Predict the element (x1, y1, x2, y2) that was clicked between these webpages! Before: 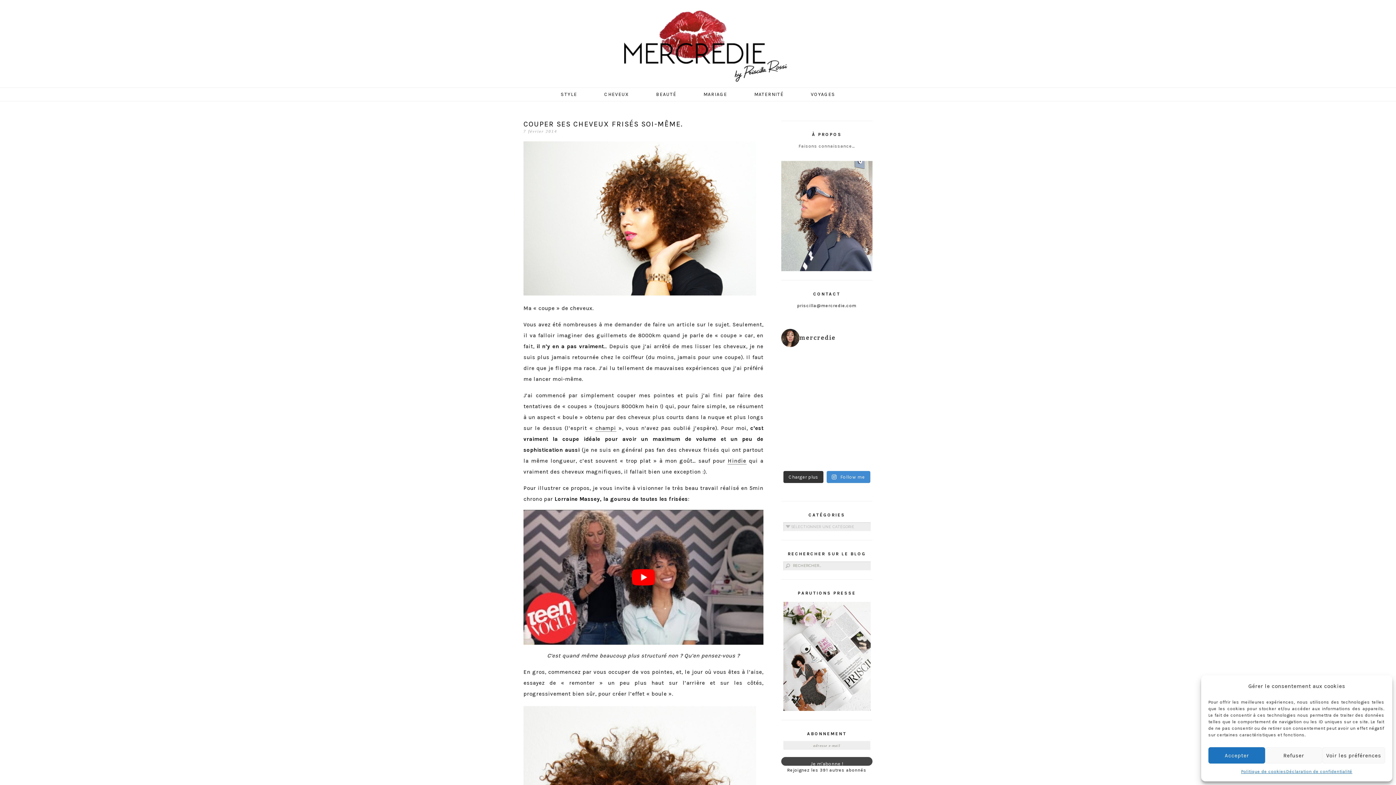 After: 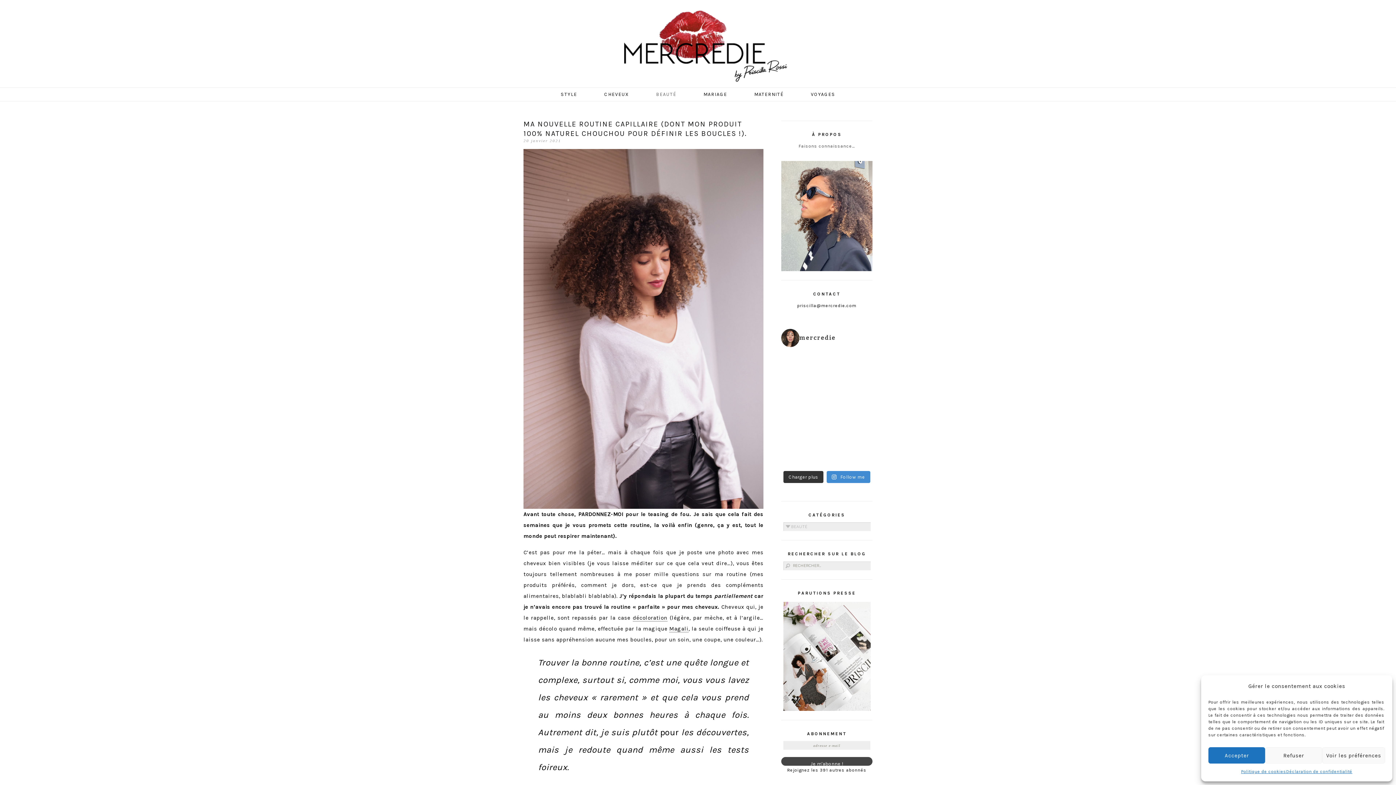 Action: label: BEAUTÉ bbox: (643, 87, 689, 101)